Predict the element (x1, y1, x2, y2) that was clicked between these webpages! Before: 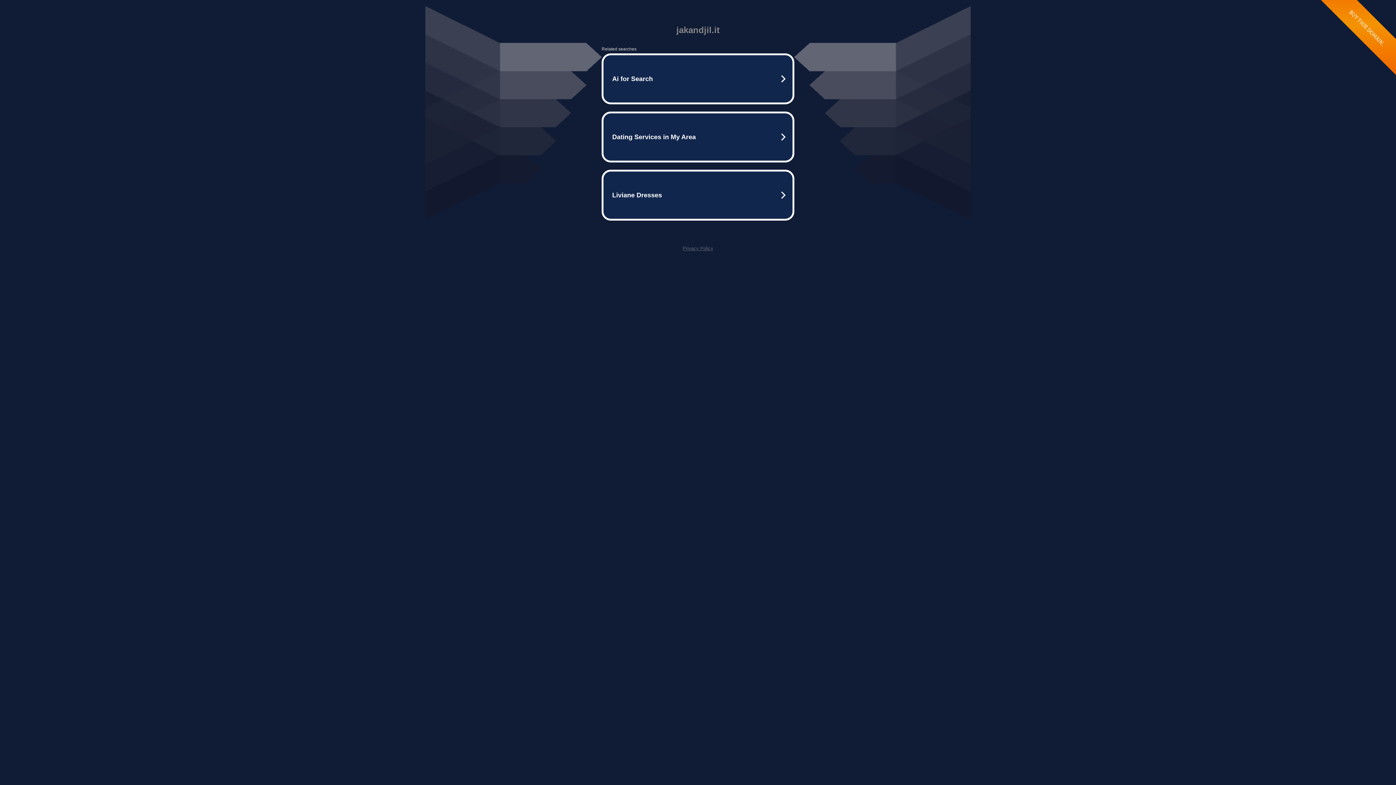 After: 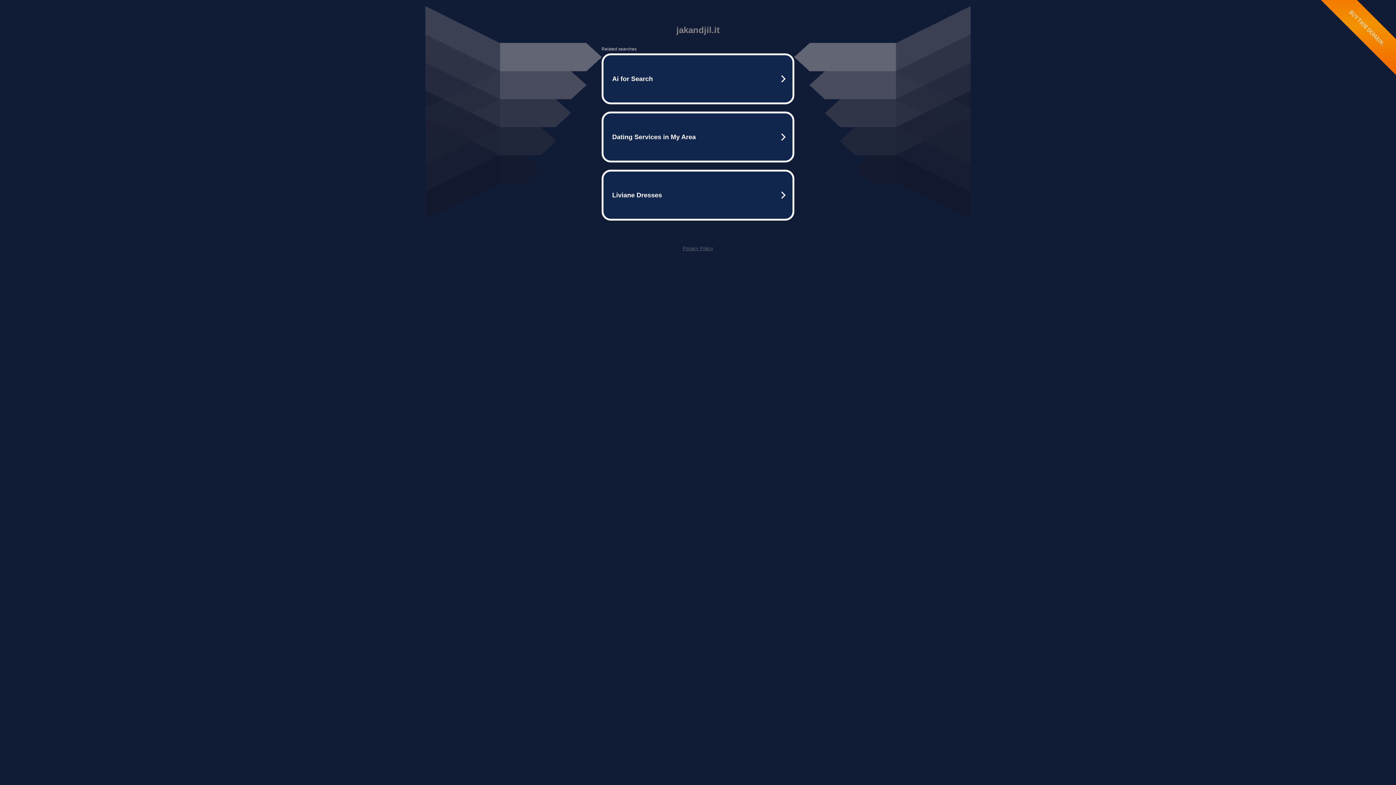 Action: bbox: (682, 245, 713, 251) label: Privacy Policy